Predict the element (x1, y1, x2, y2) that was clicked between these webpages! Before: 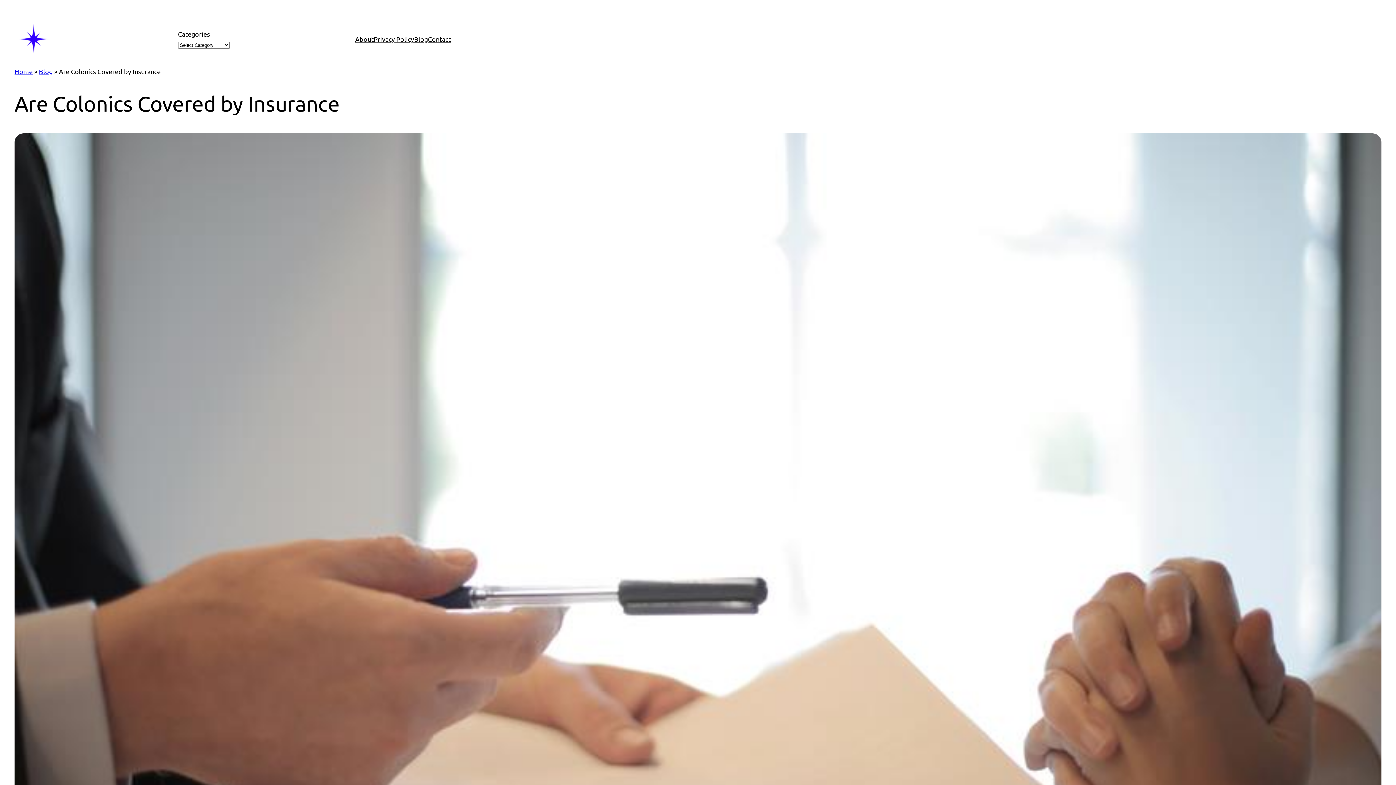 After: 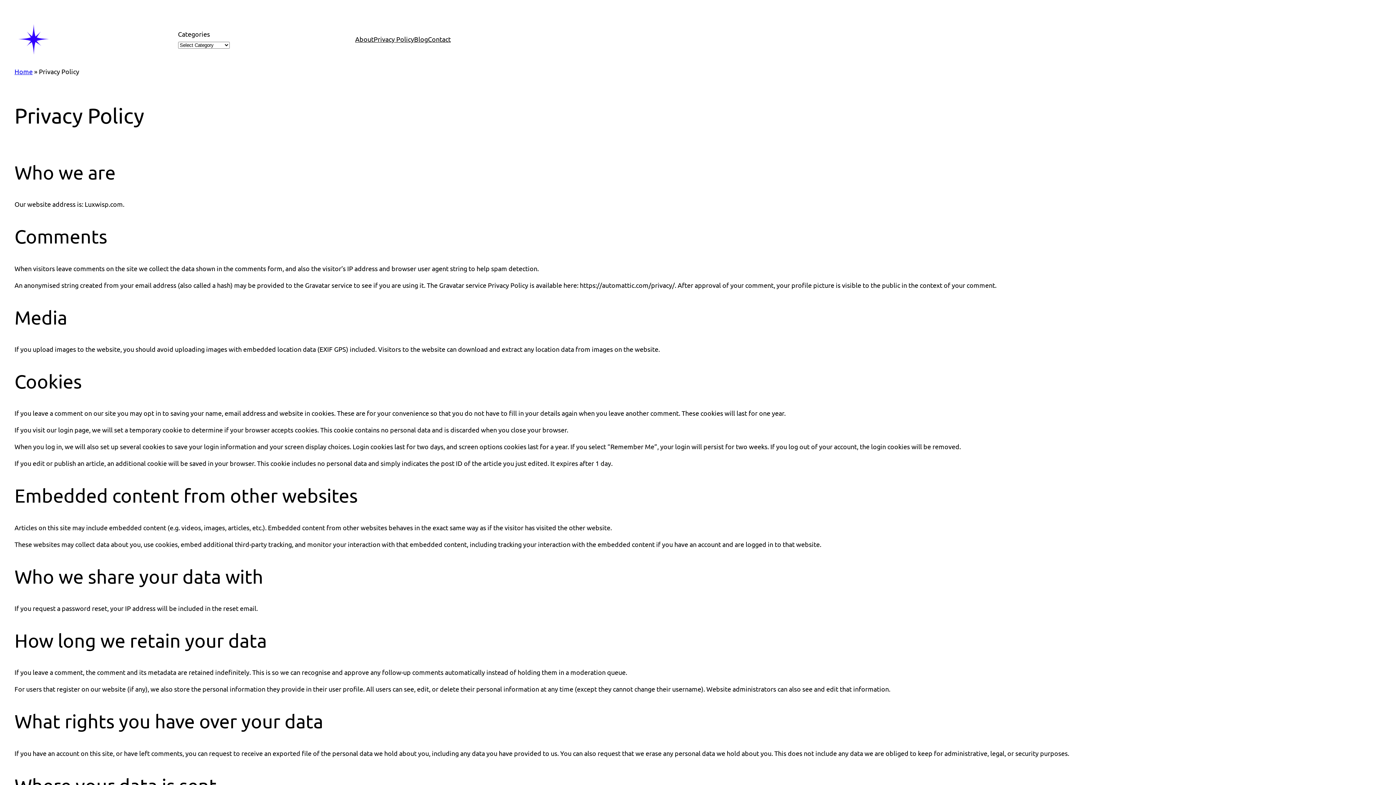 Action: label: Privacy Policy bbox: (373, 34, 414, 44)